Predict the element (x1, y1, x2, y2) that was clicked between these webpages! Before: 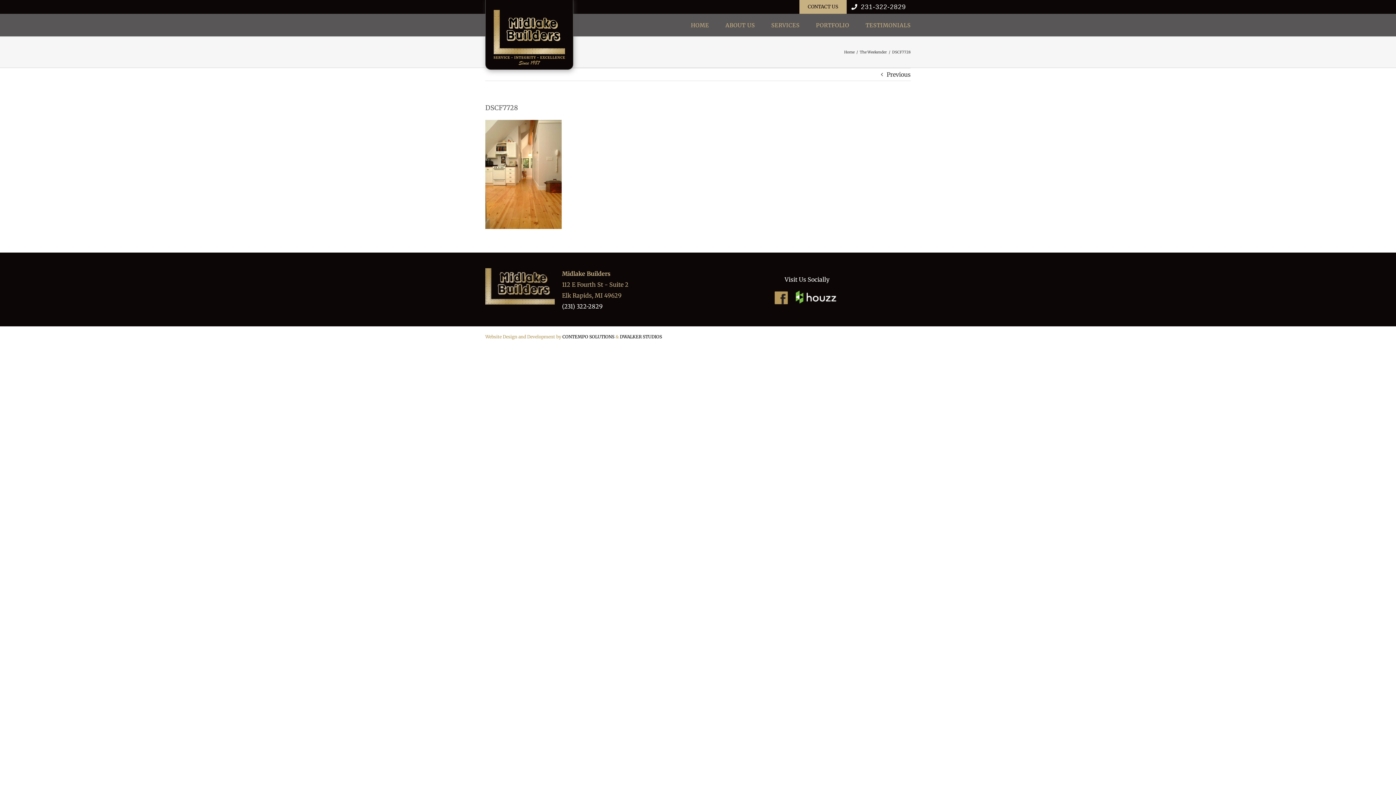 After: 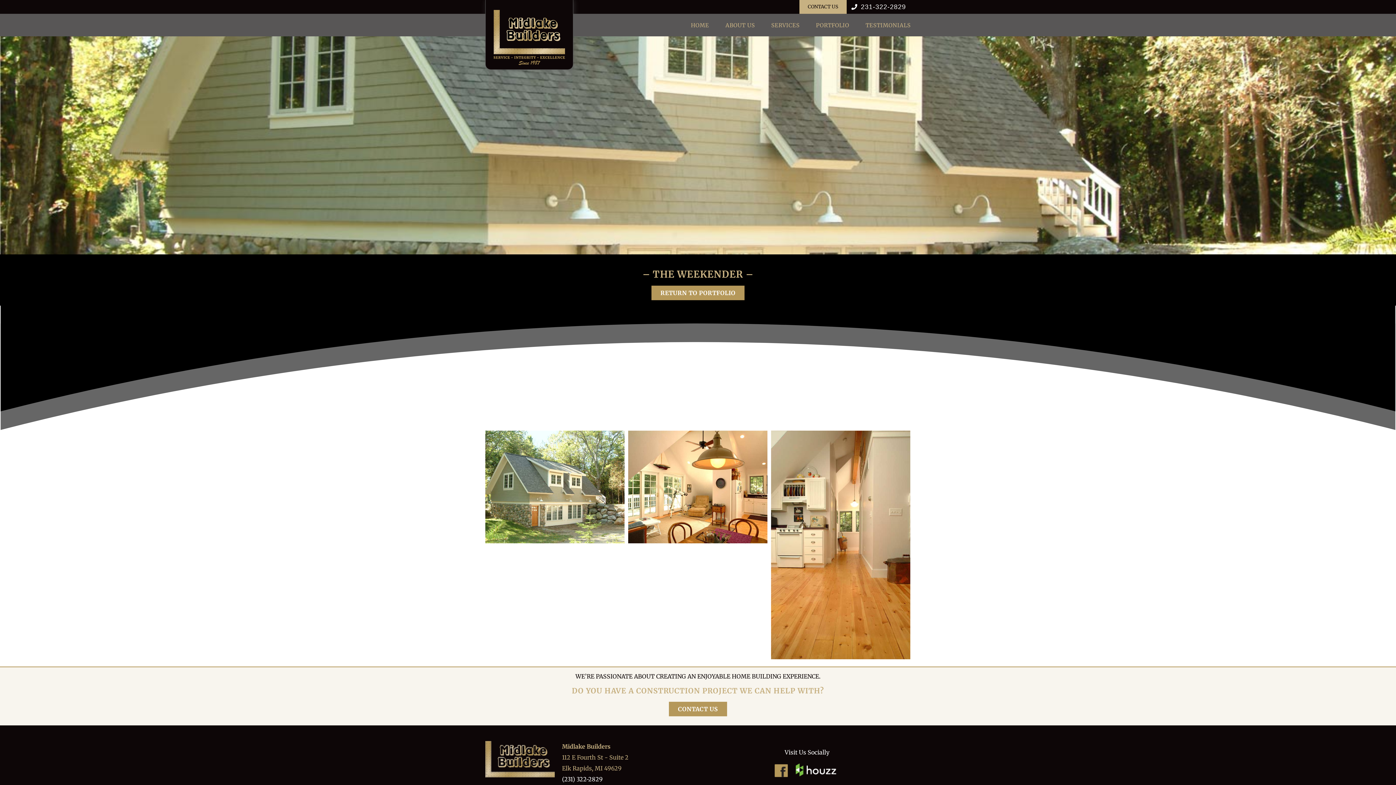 Action: bbox: (886, 68, 910, 80) label: Previous